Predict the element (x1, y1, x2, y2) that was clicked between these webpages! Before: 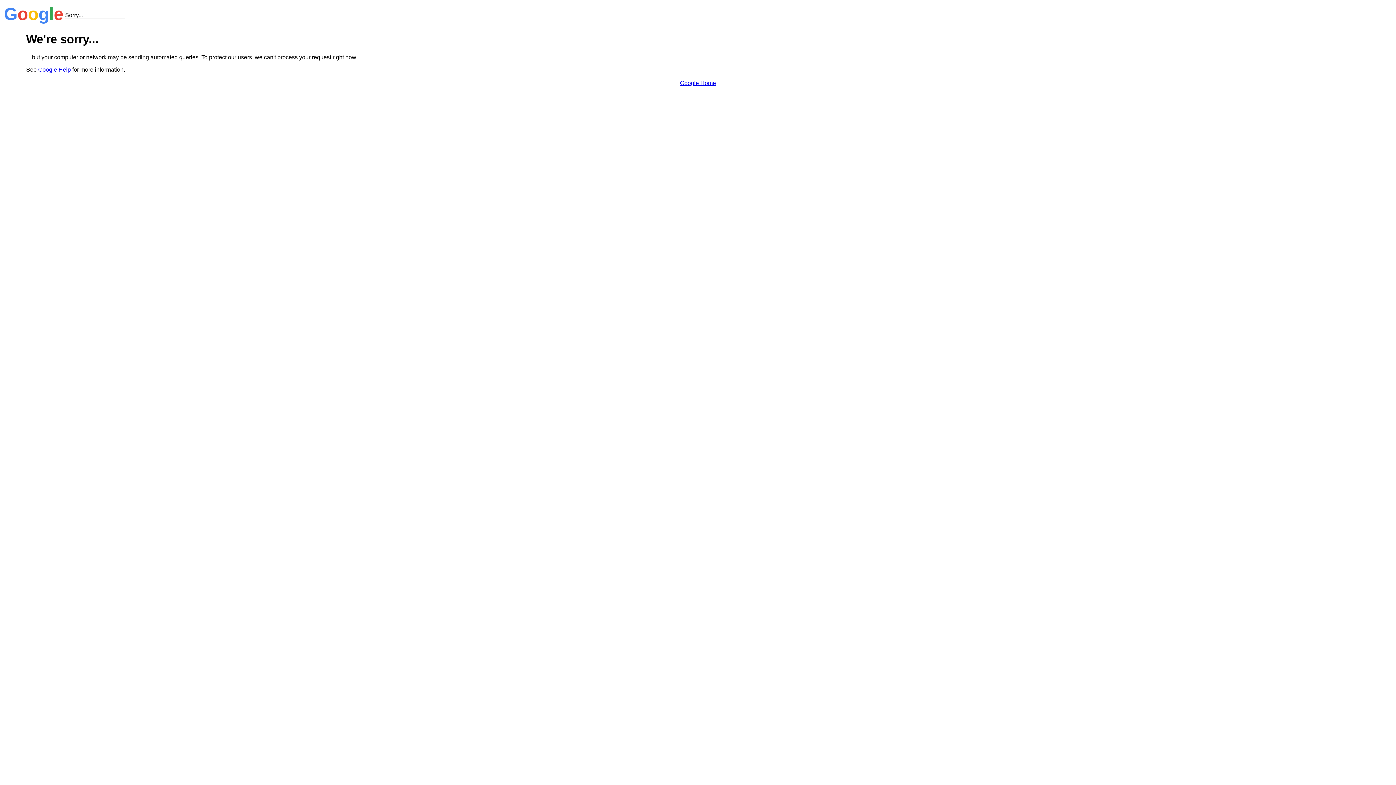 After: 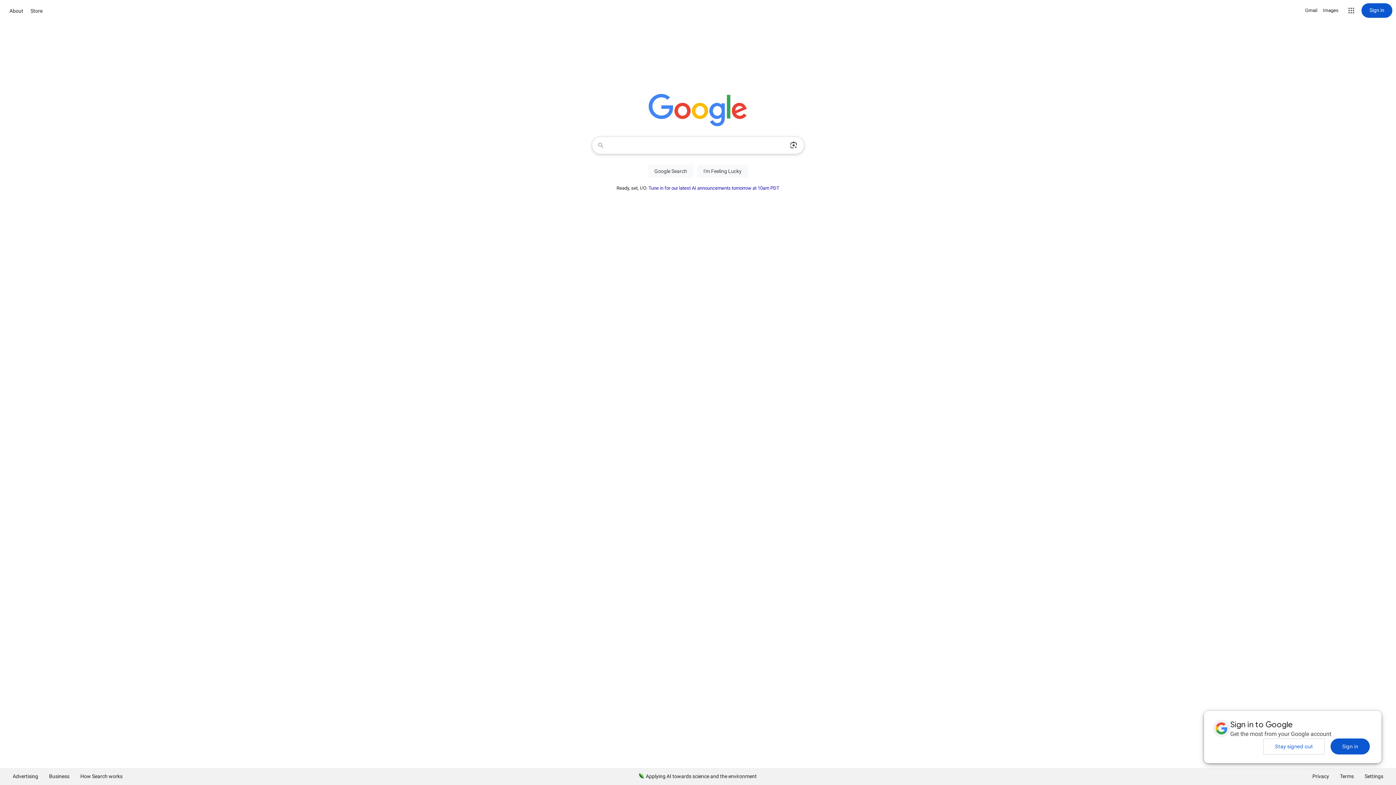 Action: label: Google Home bbox: (680, 79, 716, 86)